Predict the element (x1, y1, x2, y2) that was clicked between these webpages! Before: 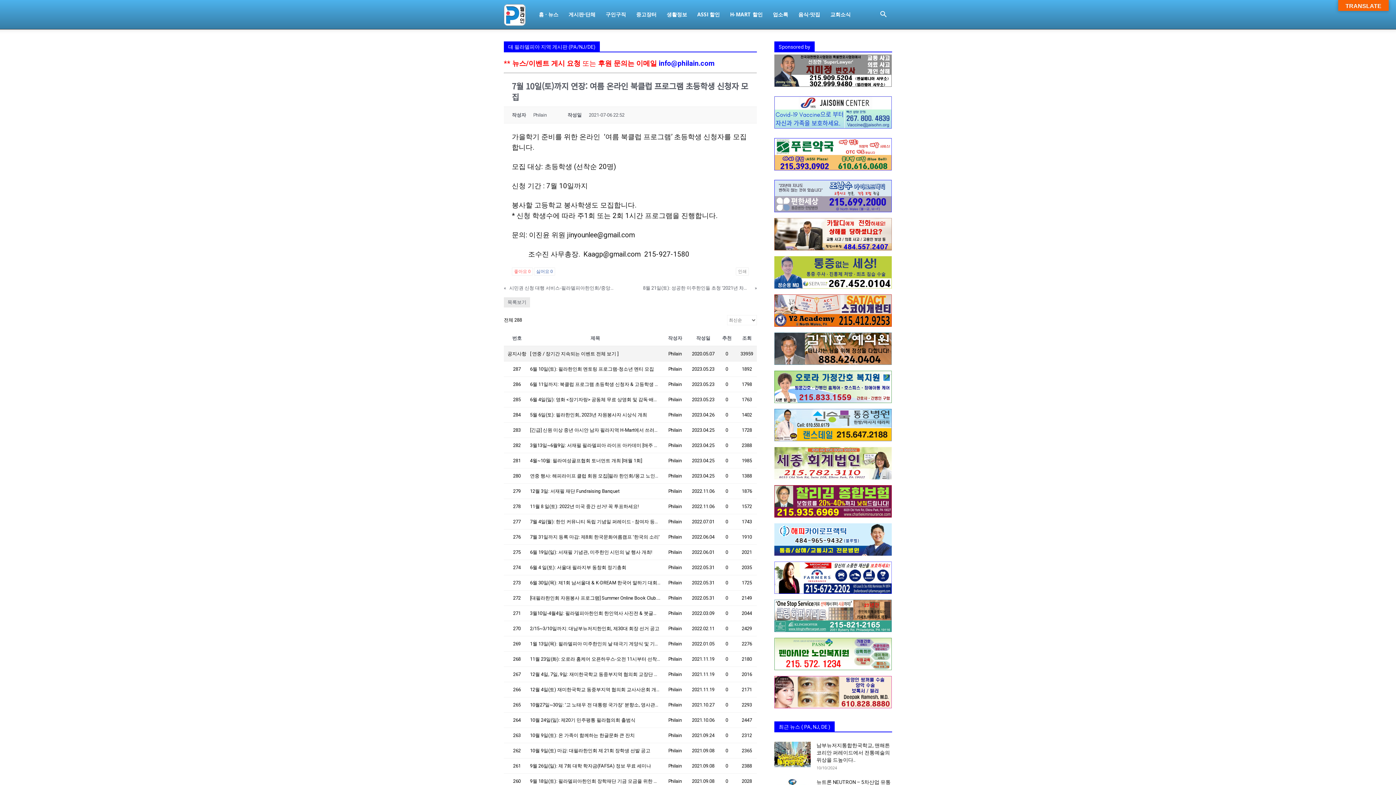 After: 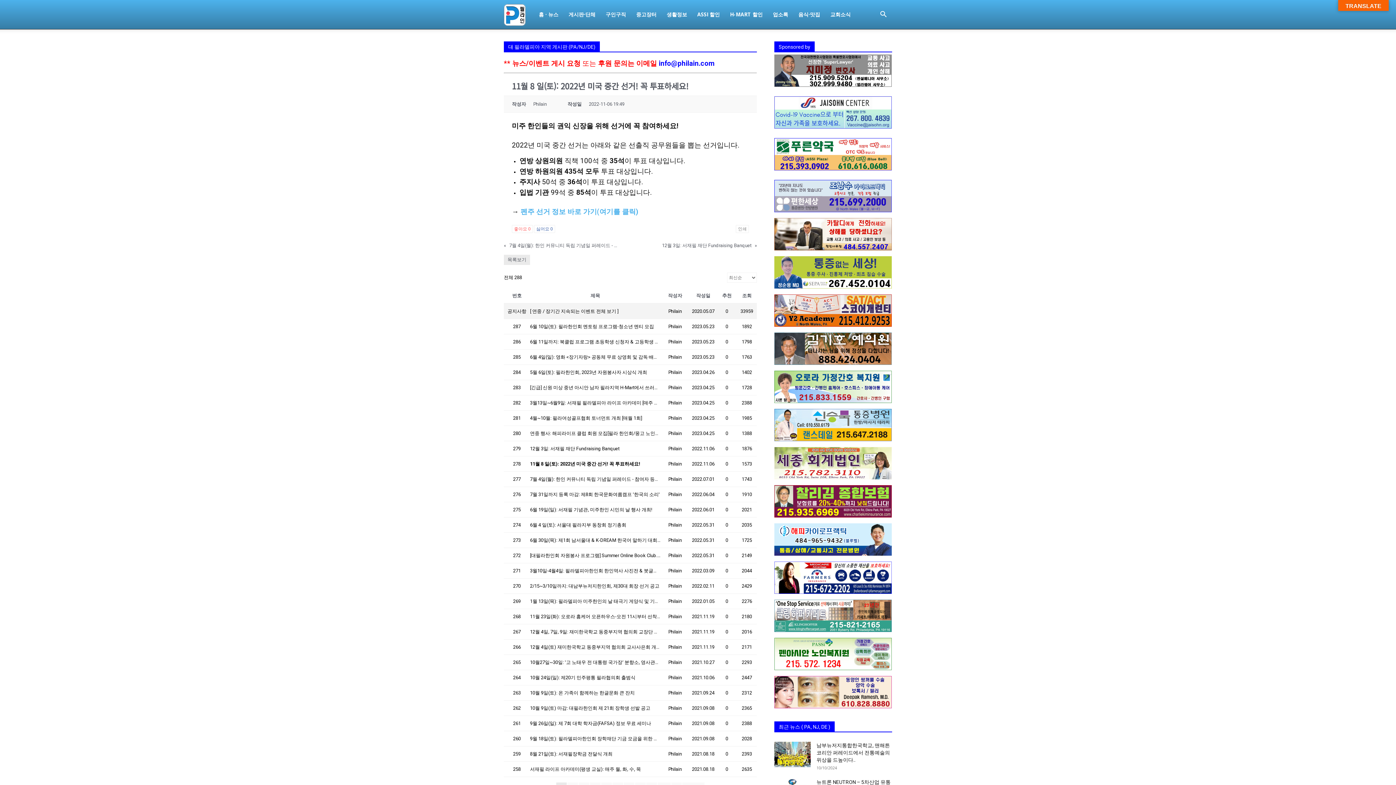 Action: bbox: (530, 502, 660, 510) label: 11월 8 일(토): 2022년 미국 중간 선거! 꼭 투표하세요! 